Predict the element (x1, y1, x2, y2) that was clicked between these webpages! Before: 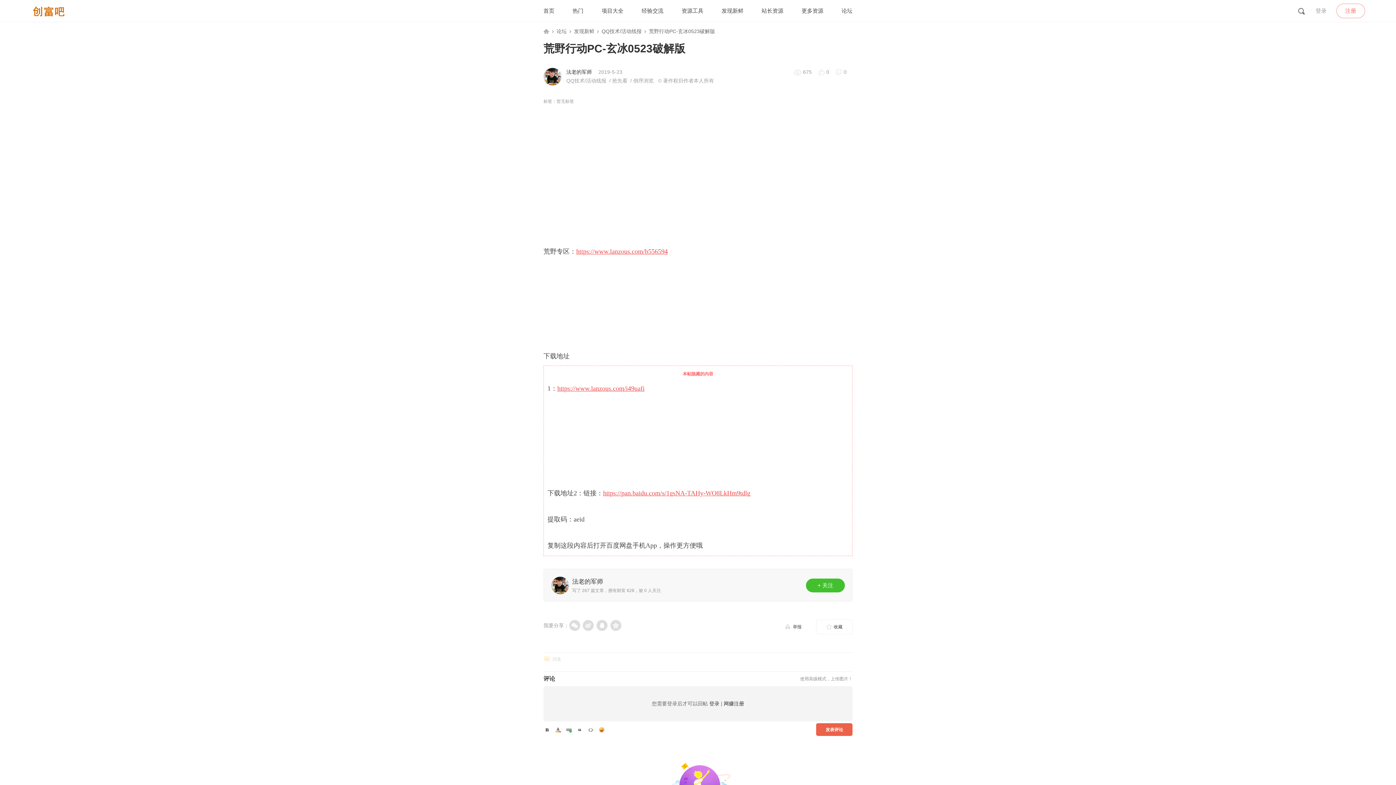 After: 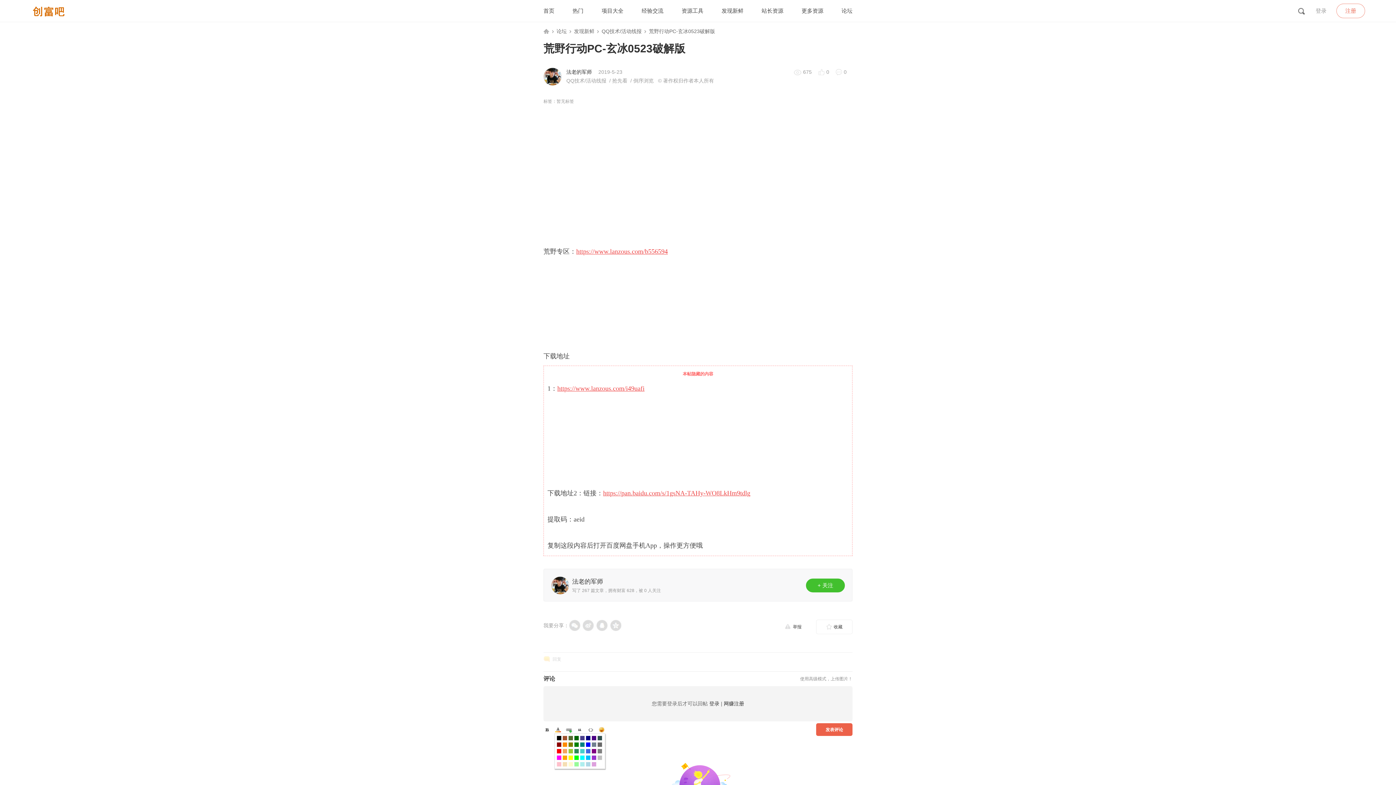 Action: label: Color bbox: (554, 726, 561, 733)